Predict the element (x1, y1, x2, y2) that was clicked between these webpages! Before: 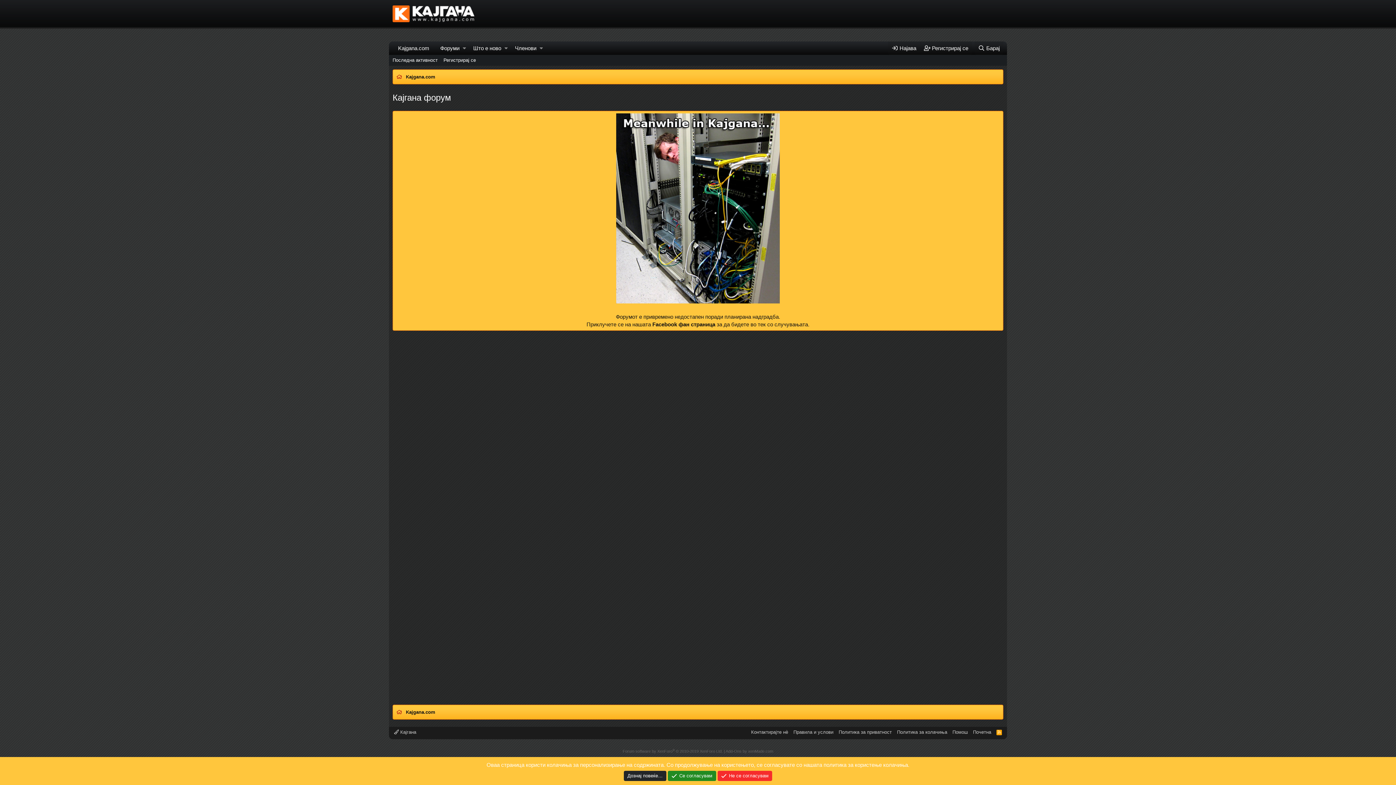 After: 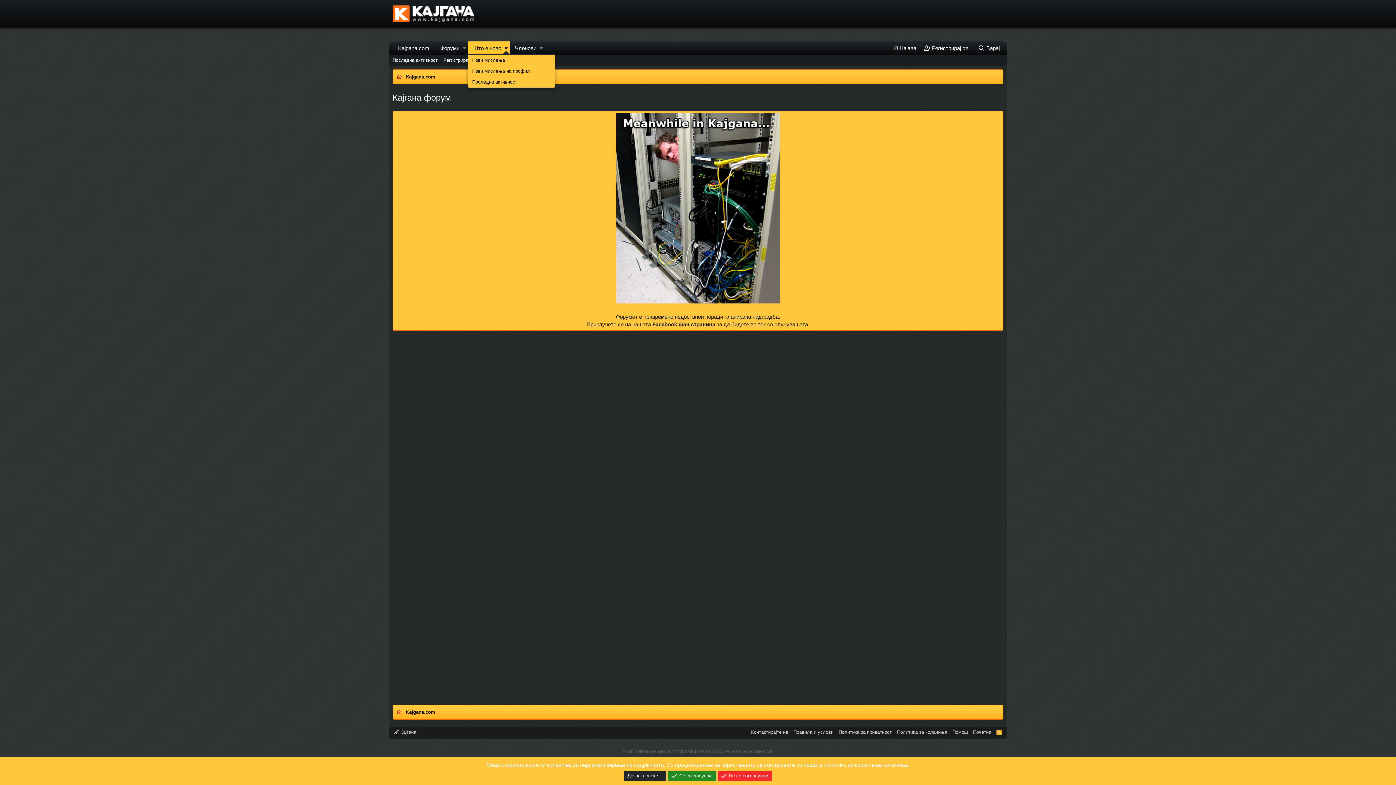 Action: bbox: (502, 41, 509, 54) label: Toggle expanded